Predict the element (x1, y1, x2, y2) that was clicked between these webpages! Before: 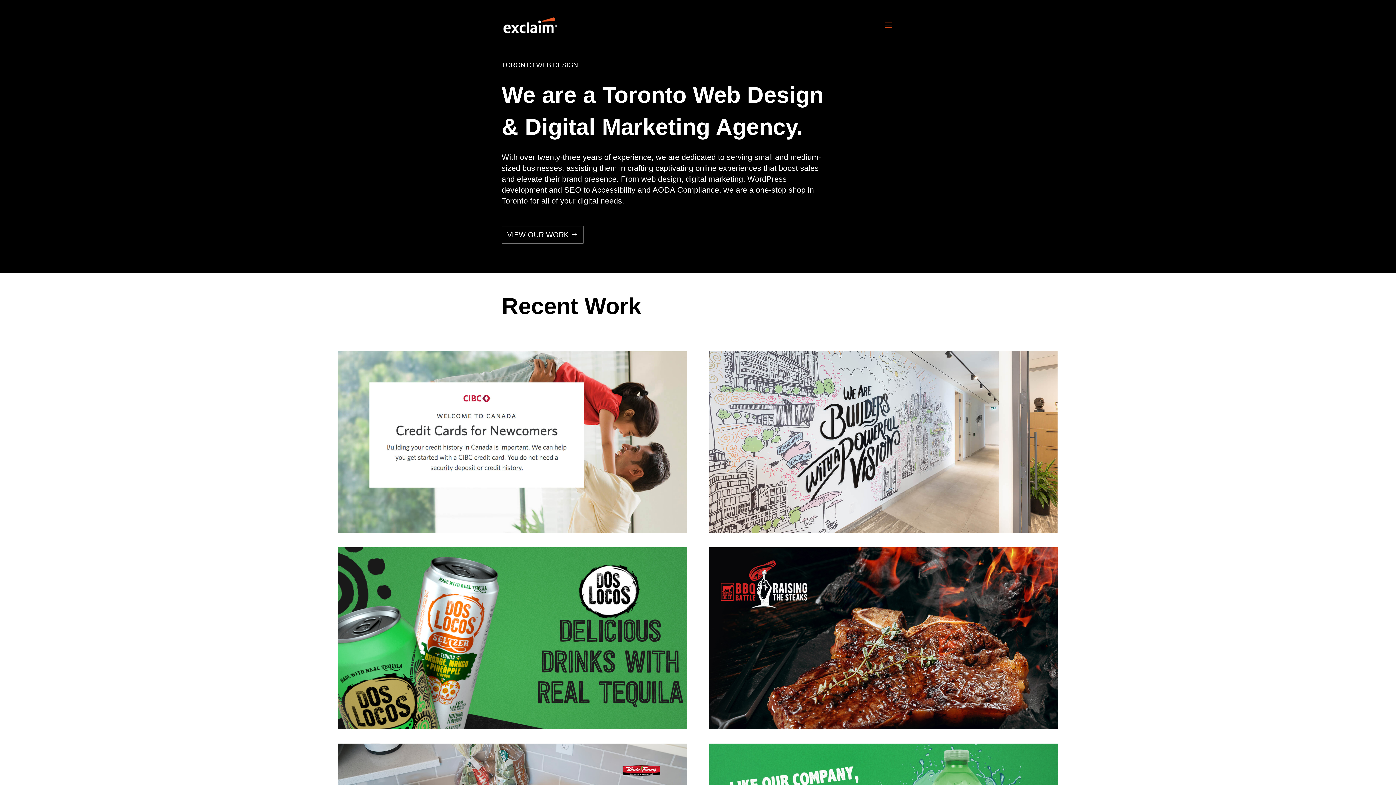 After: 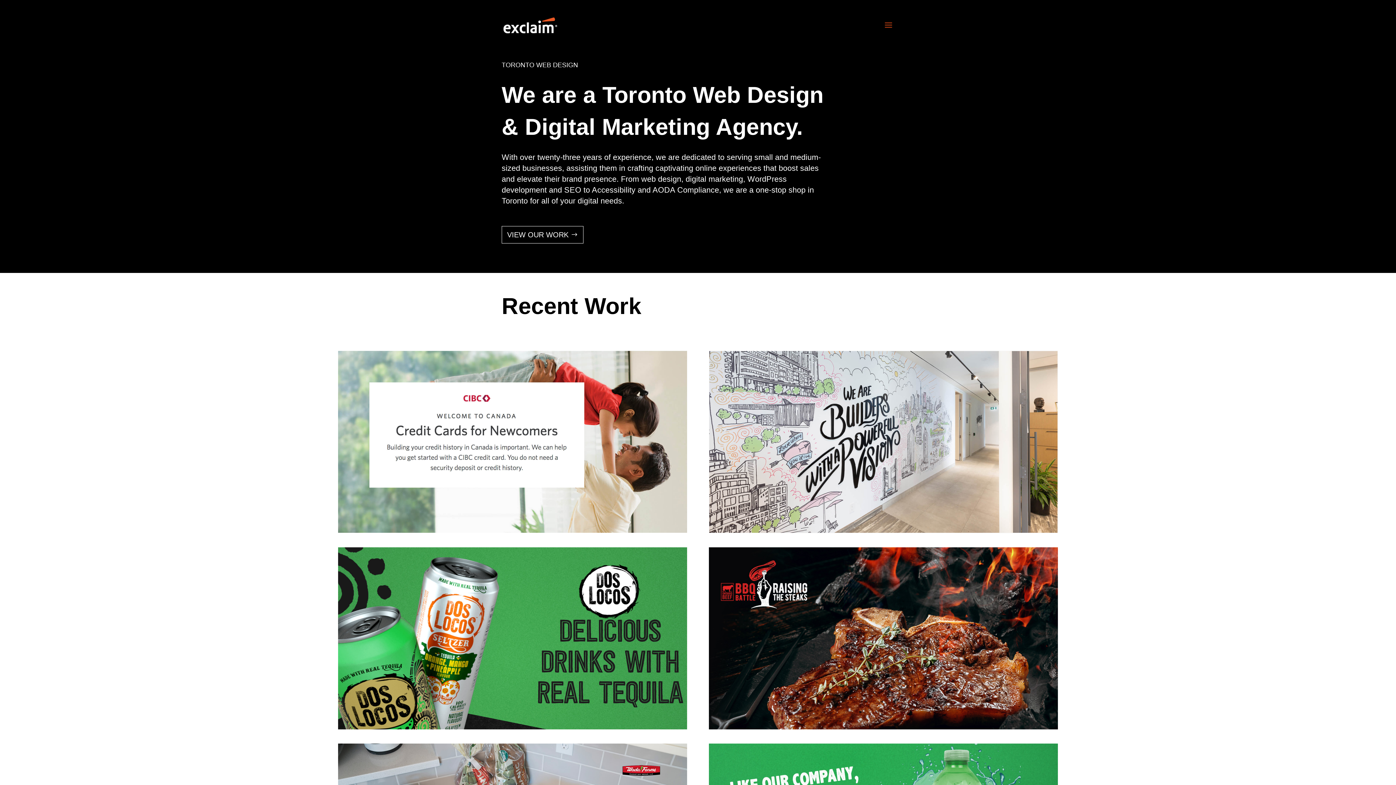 Action: bbox: (708, 724, 1058, 731)